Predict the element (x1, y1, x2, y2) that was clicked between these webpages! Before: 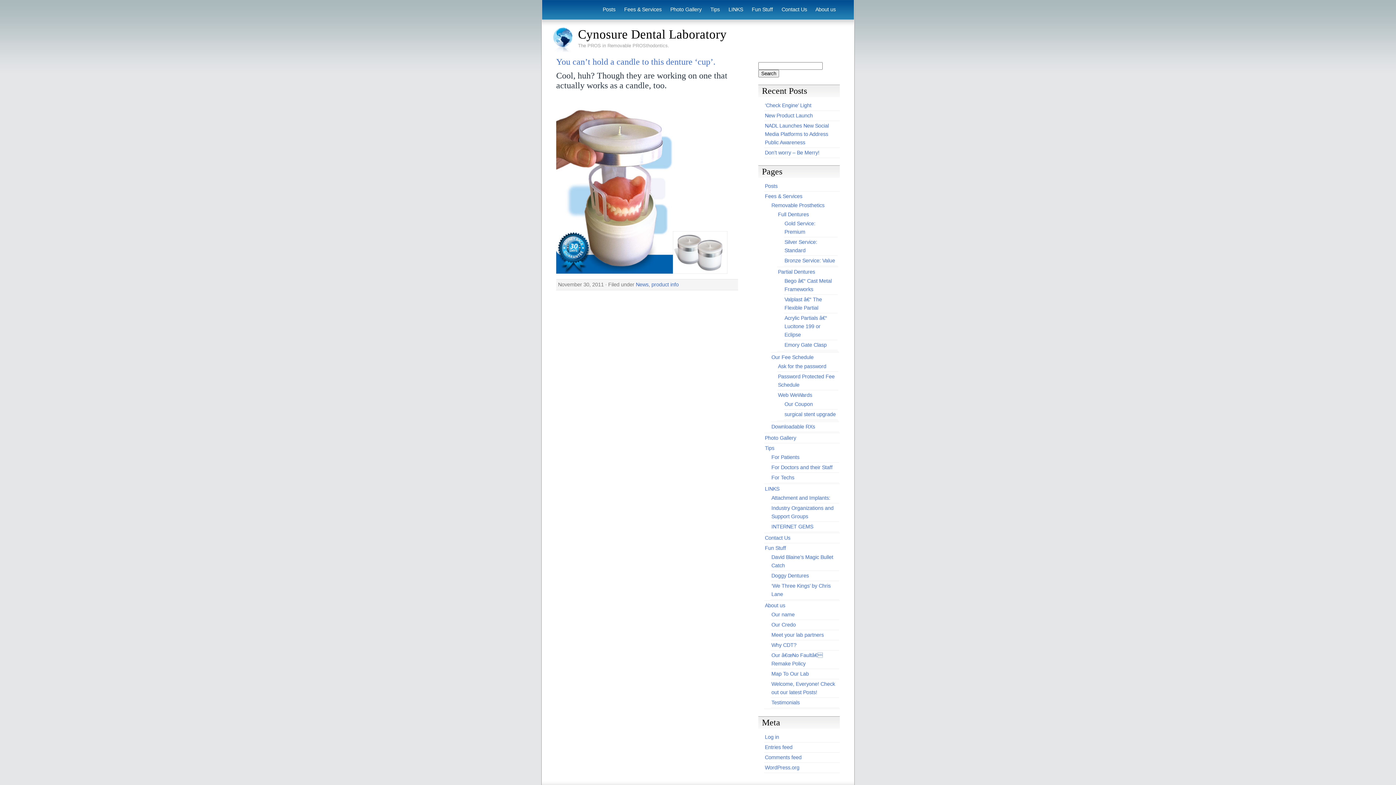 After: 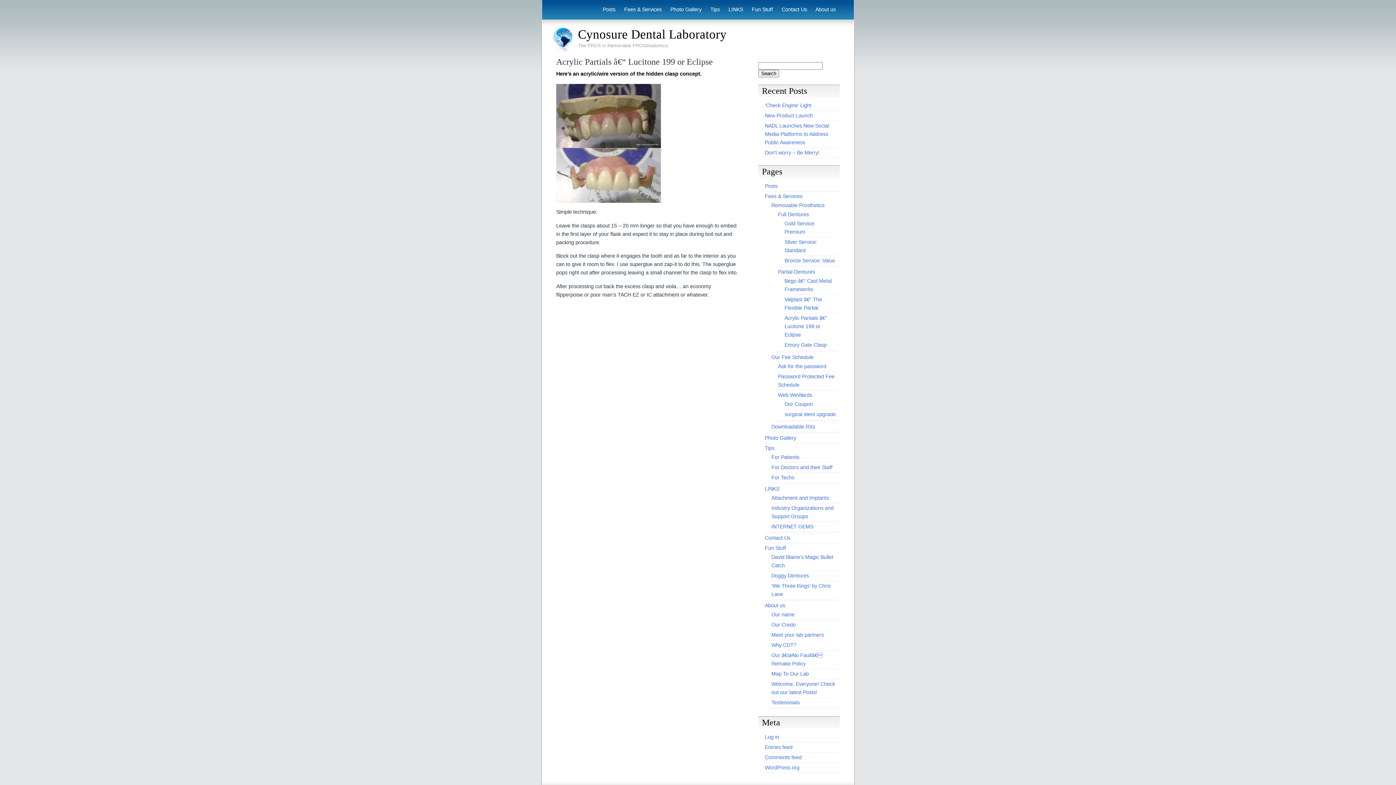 Action: label: Acrylic Partials â€“ Lucitone 199 or Eclipse bbox: (784, 315, 827, 337)